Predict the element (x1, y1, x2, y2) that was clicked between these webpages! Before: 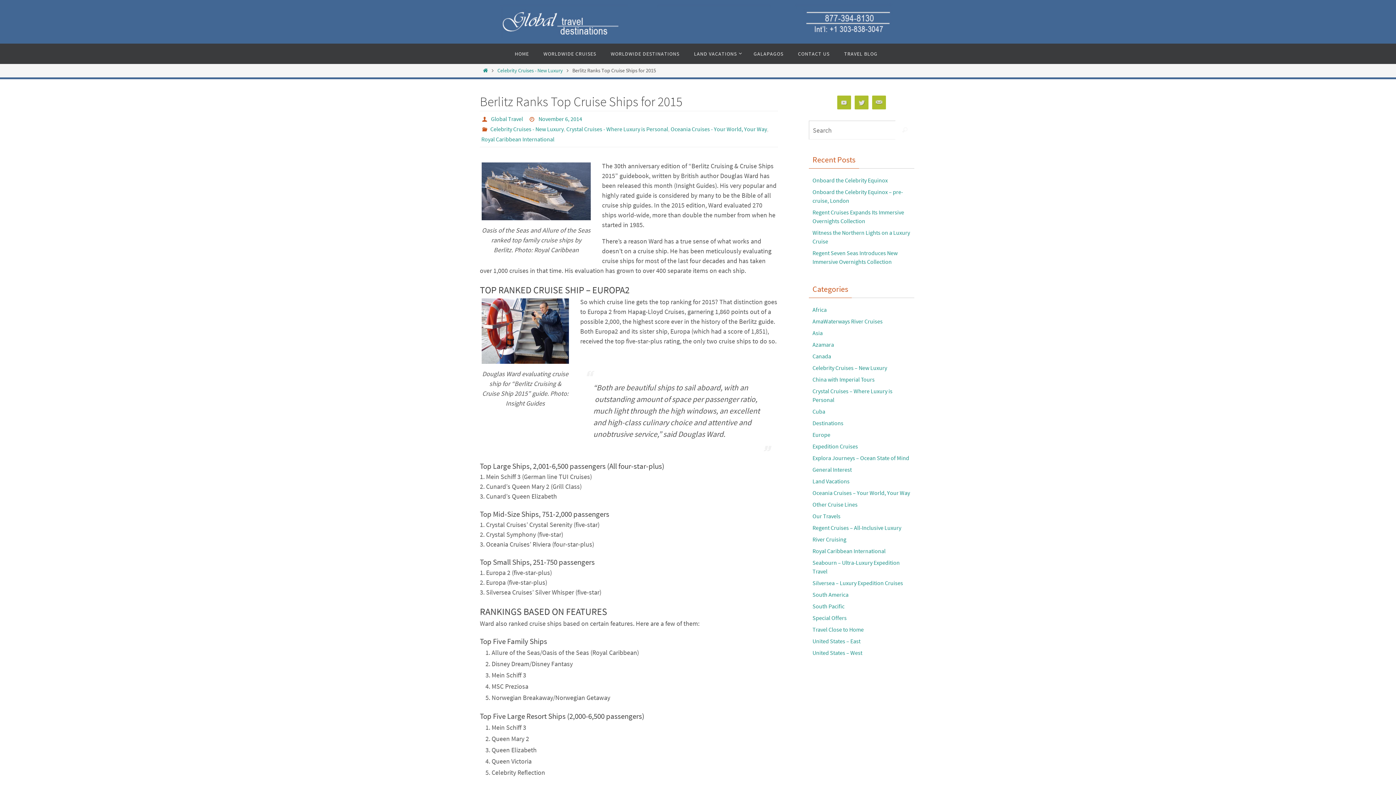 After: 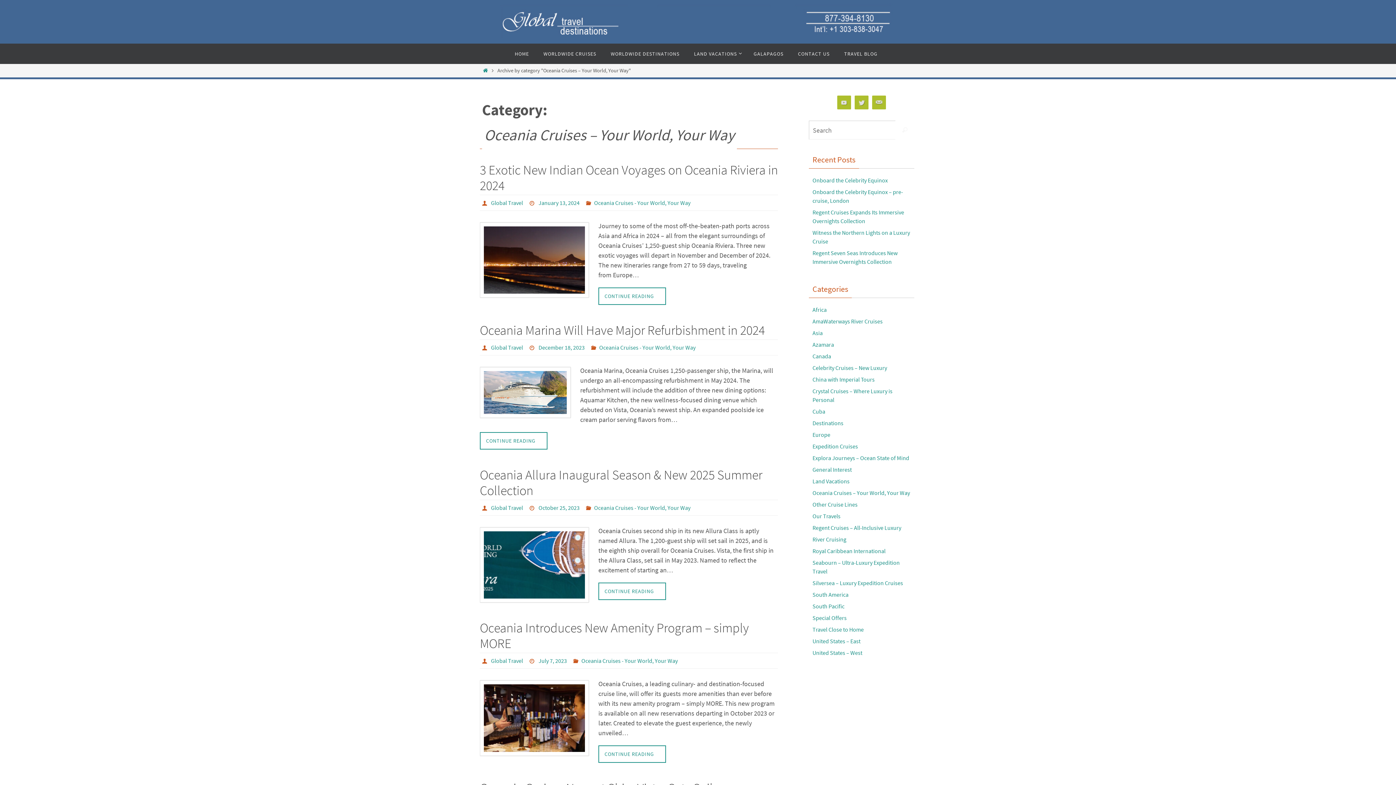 Action: bbox: (812, 489, 910, 497) label: Oceania Cruises – Your World, Your Way